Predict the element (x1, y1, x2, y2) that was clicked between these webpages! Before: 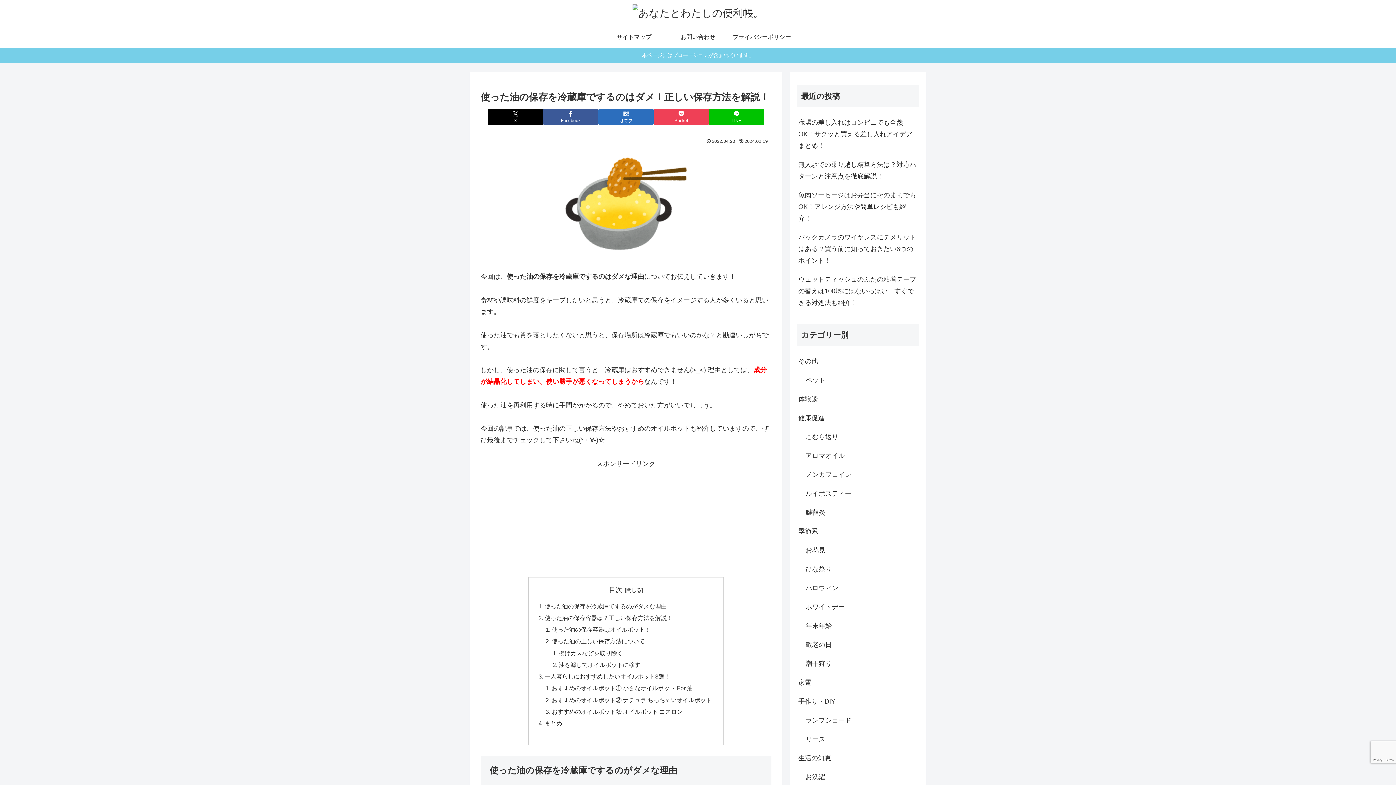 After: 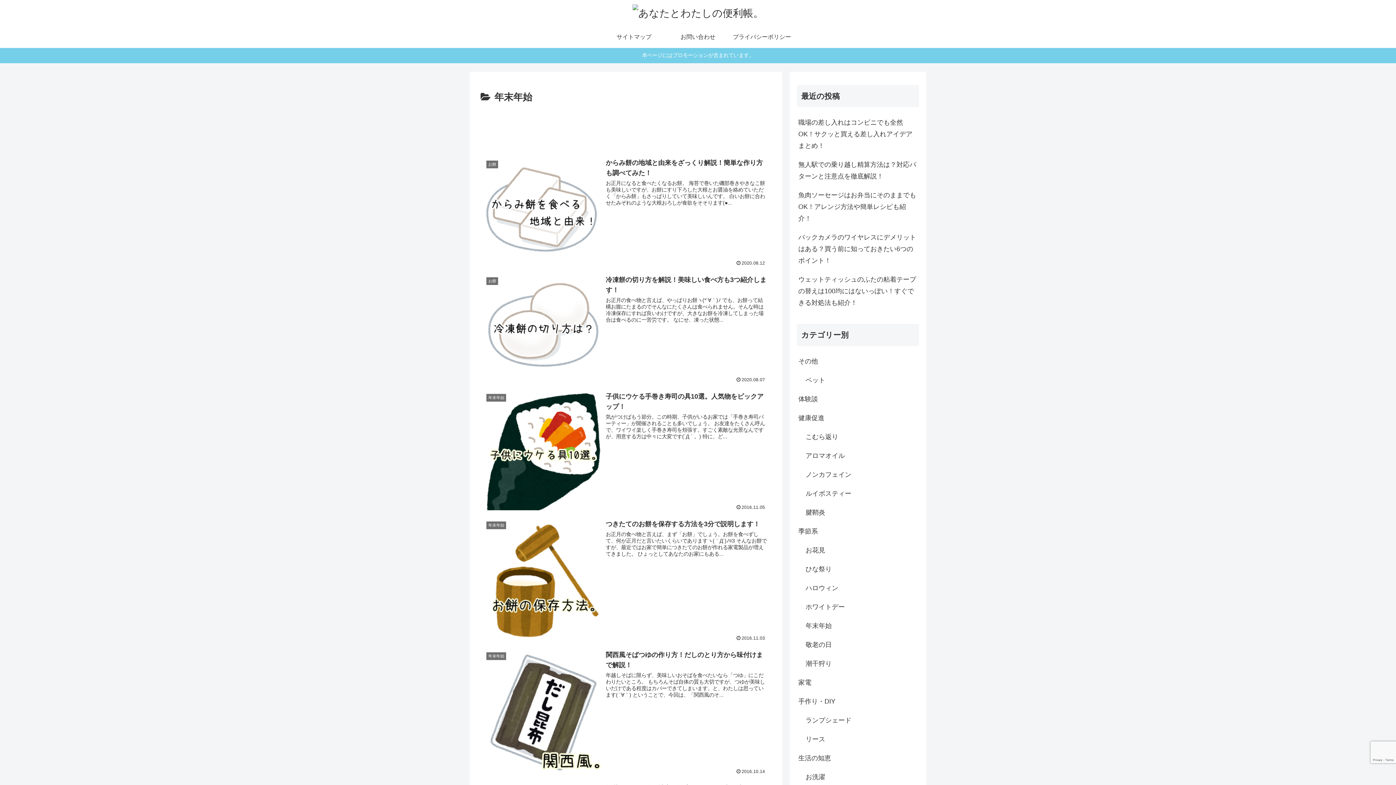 Action: bbox: (804, 616, 919, 635) label: 年末年始